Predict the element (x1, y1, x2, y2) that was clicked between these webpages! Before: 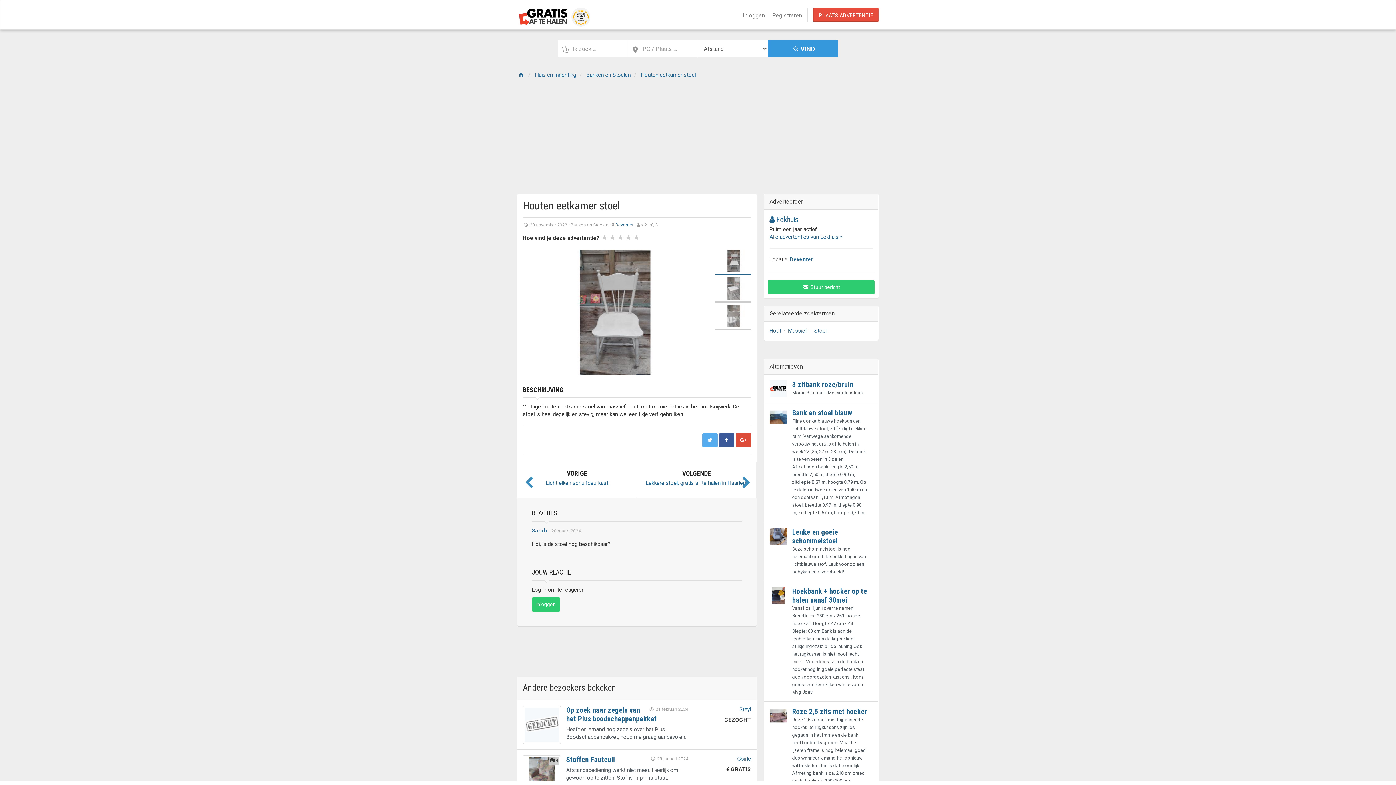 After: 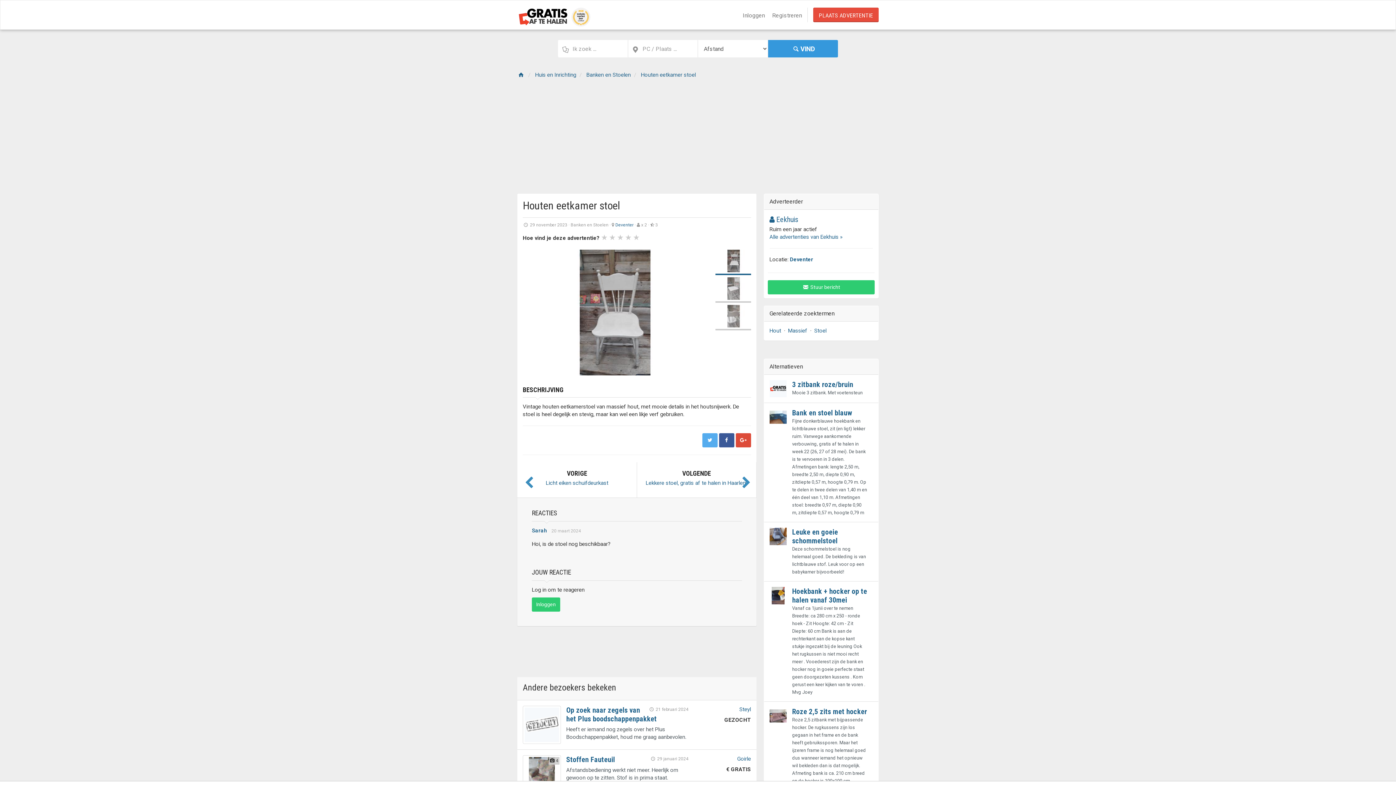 Action: label: Houten eetkamer stoel bbox: (641, 71, 696, 78)